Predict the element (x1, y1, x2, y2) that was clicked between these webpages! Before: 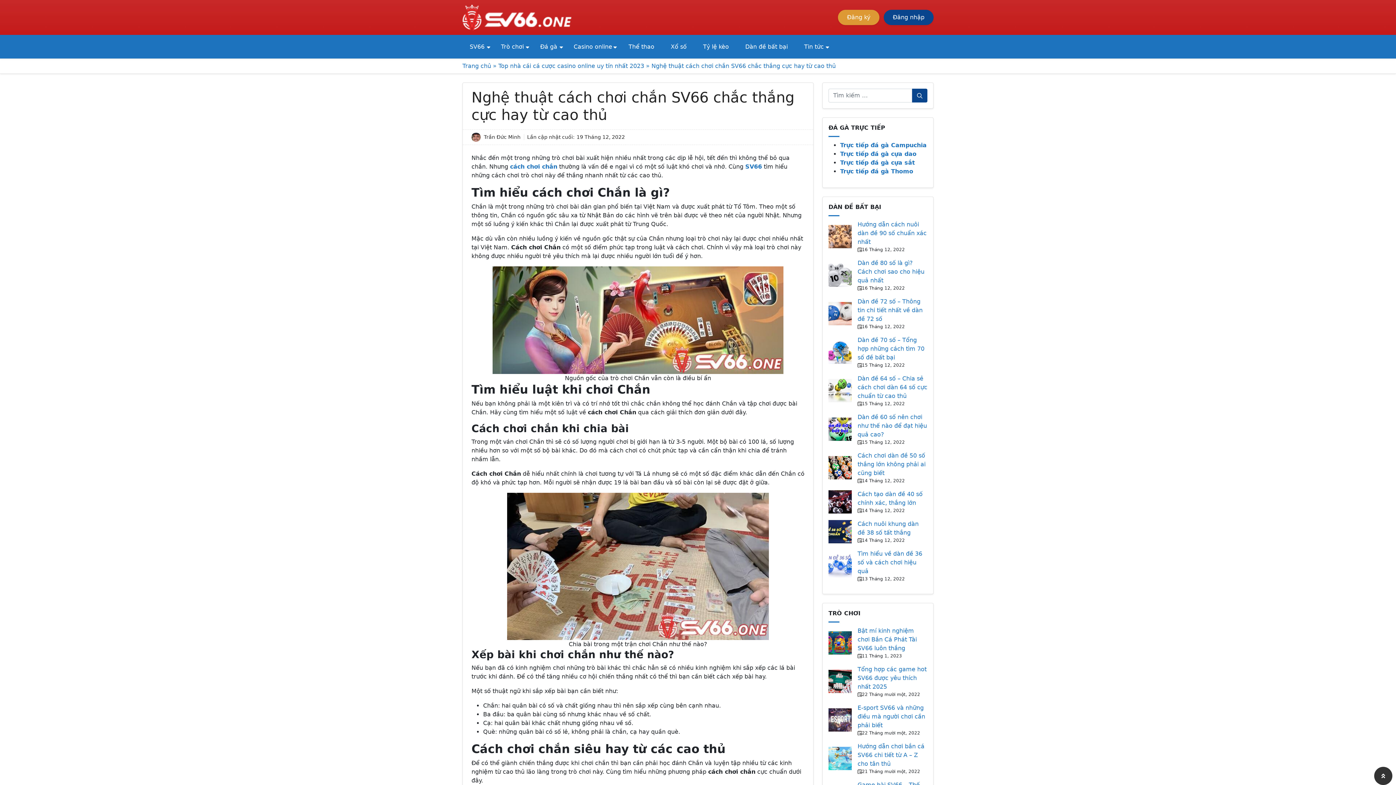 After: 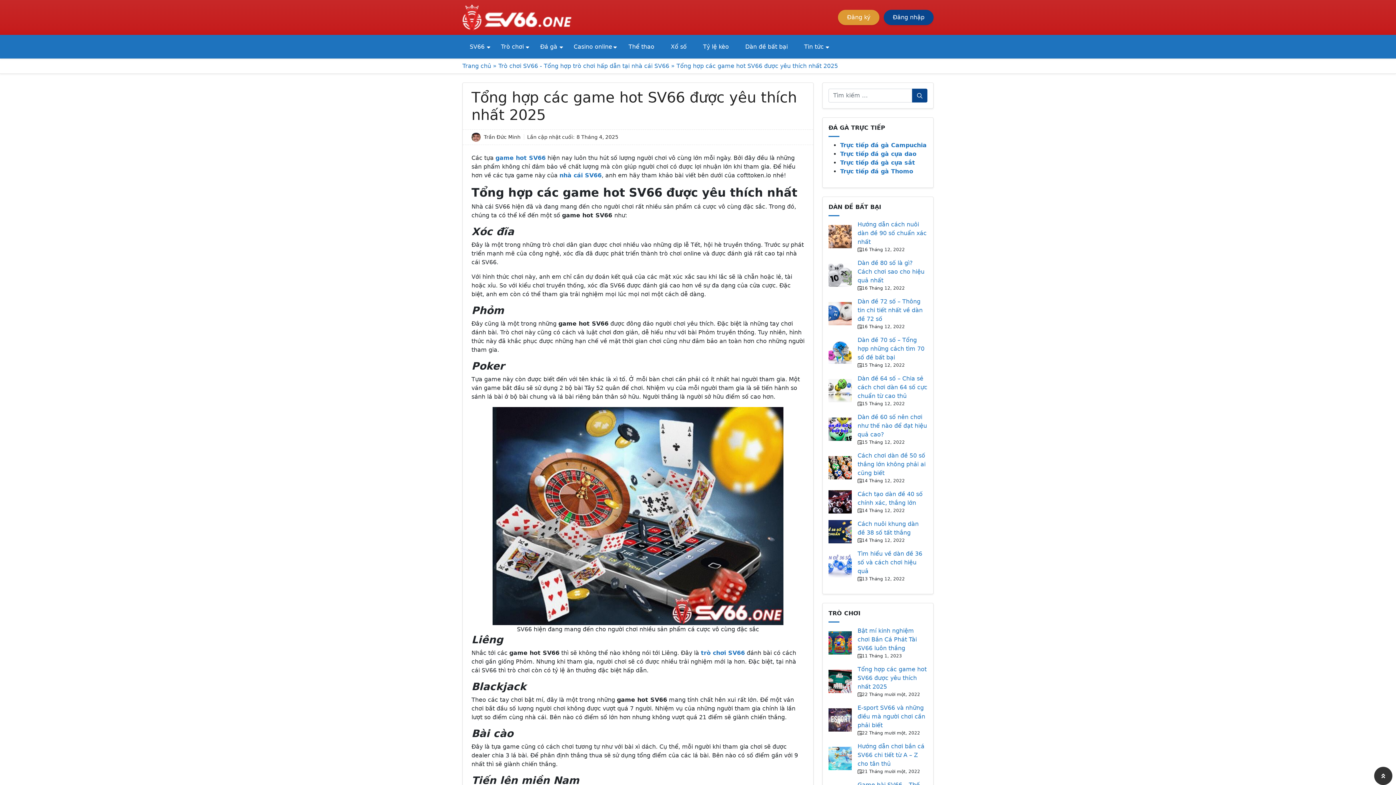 Action: bbox: (857, 666, 926, 690) label: Tổng hợp các game hot SV66 được yêu thích nhất 2025